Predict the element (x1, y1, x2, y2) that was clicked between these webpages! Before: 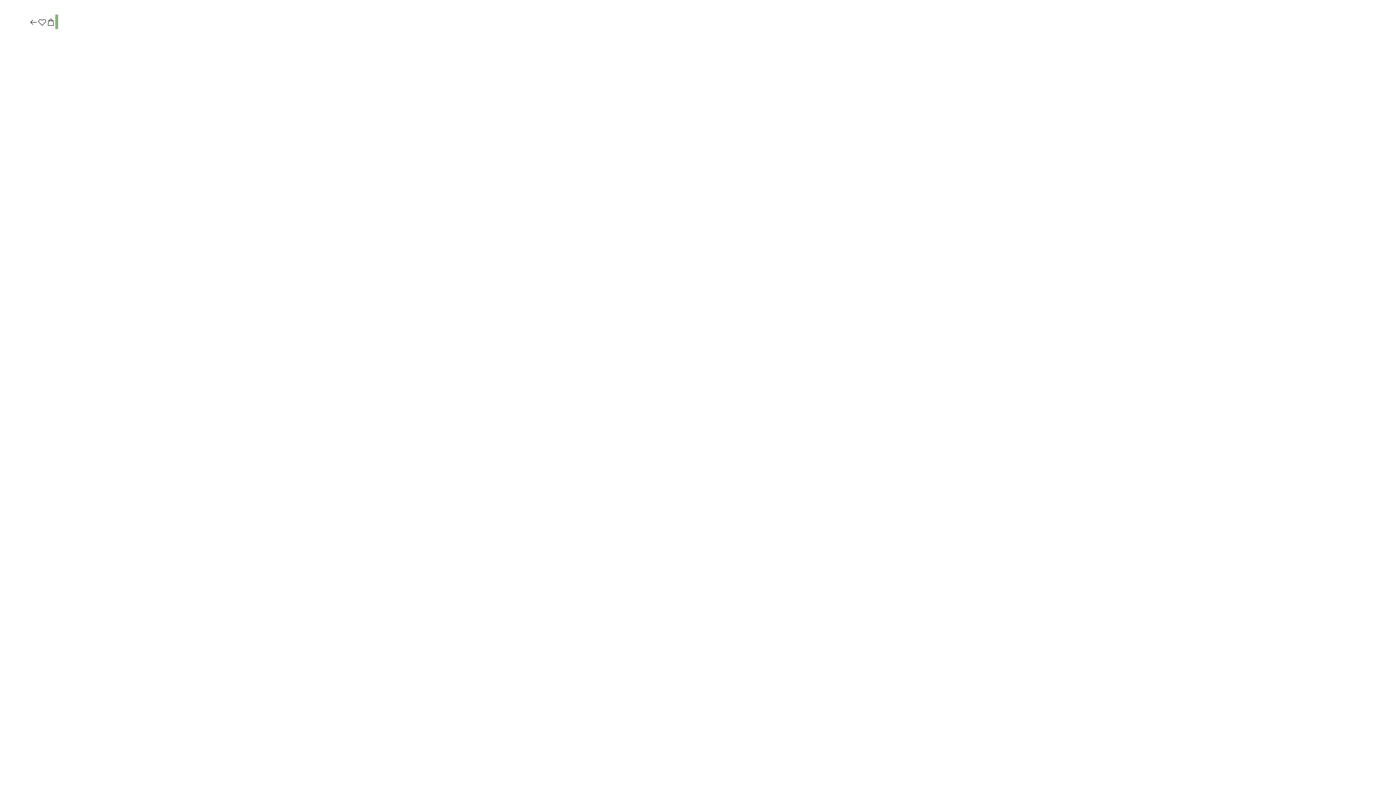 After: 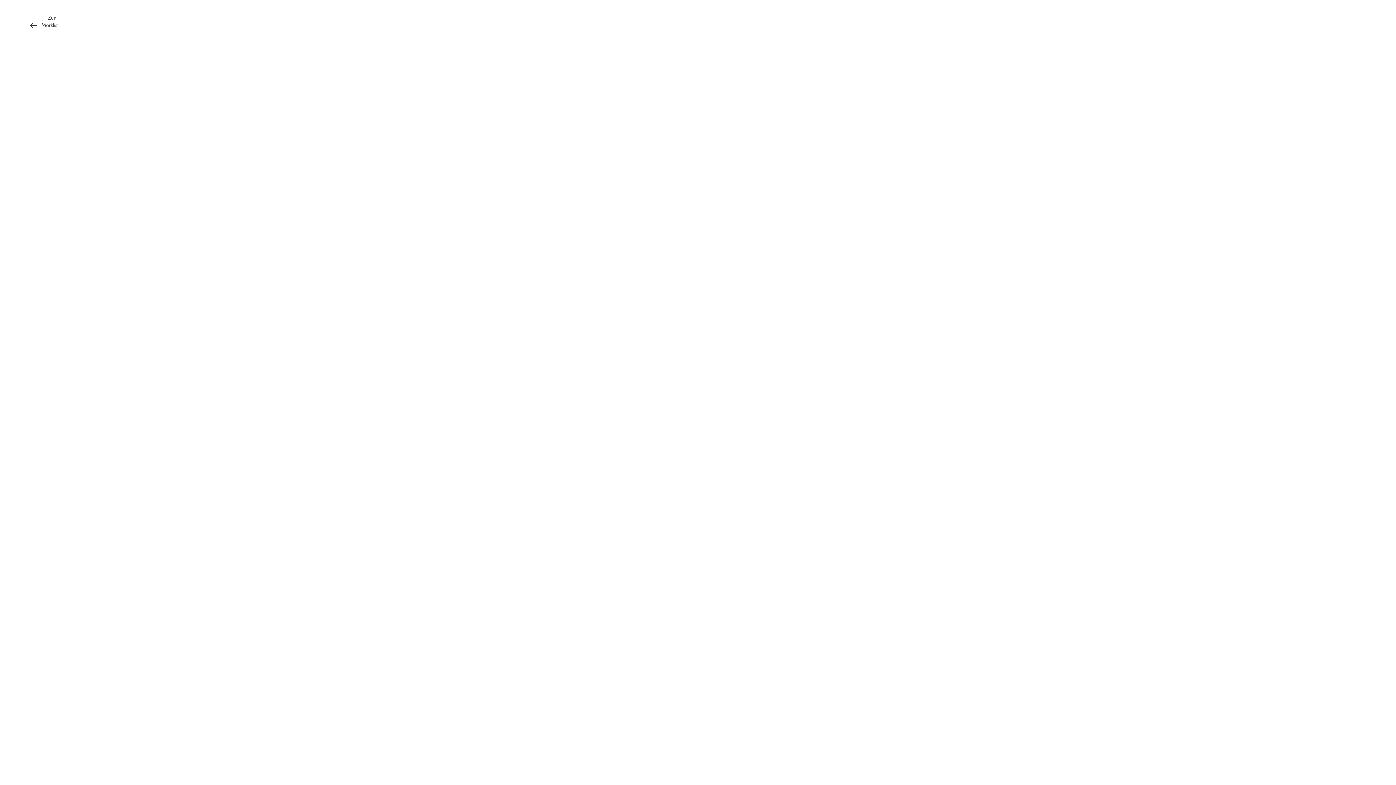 Action: bbox: (37, 17, 46, 27)